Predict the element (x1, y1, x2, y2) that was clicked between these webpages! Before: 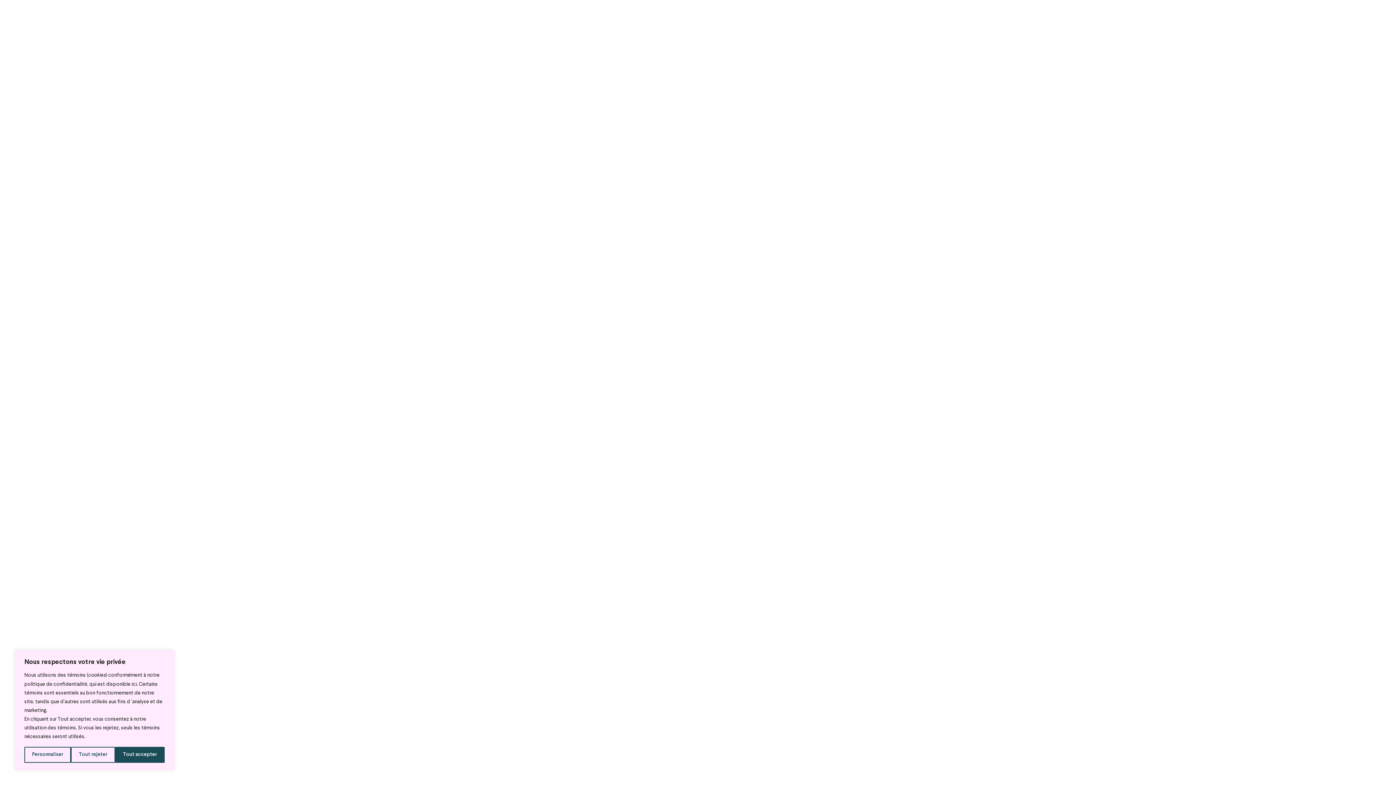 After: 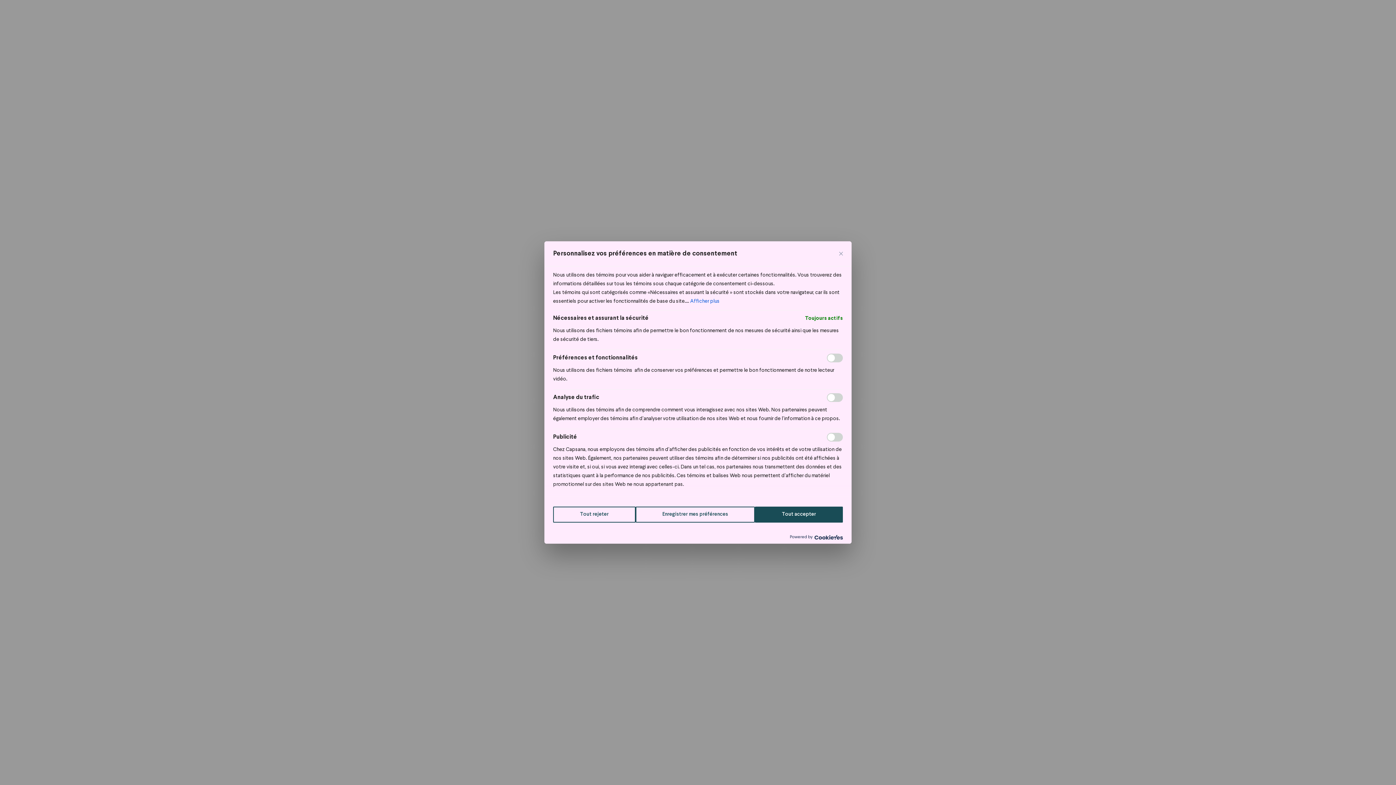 Action: label: Personnaliser bbox: (24, 747, 71, 763)